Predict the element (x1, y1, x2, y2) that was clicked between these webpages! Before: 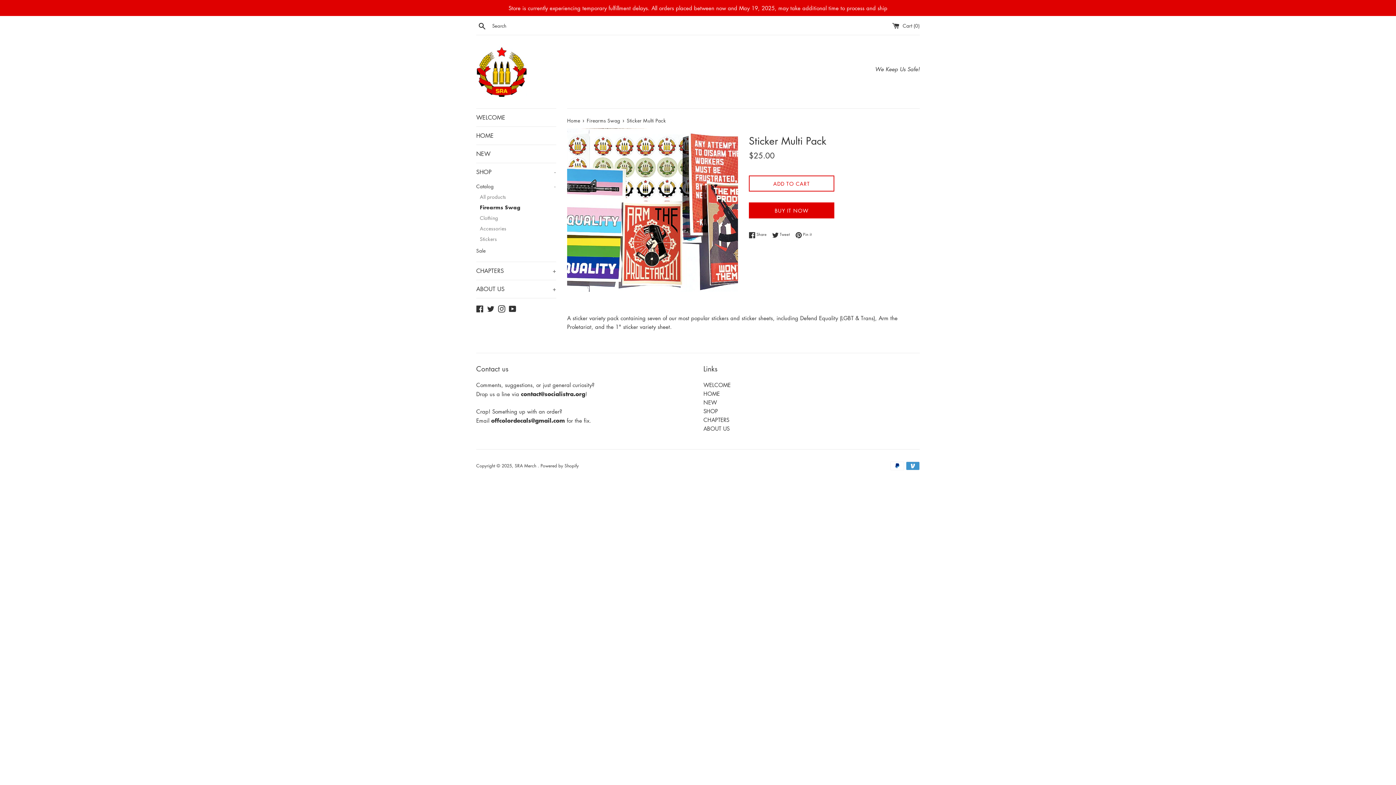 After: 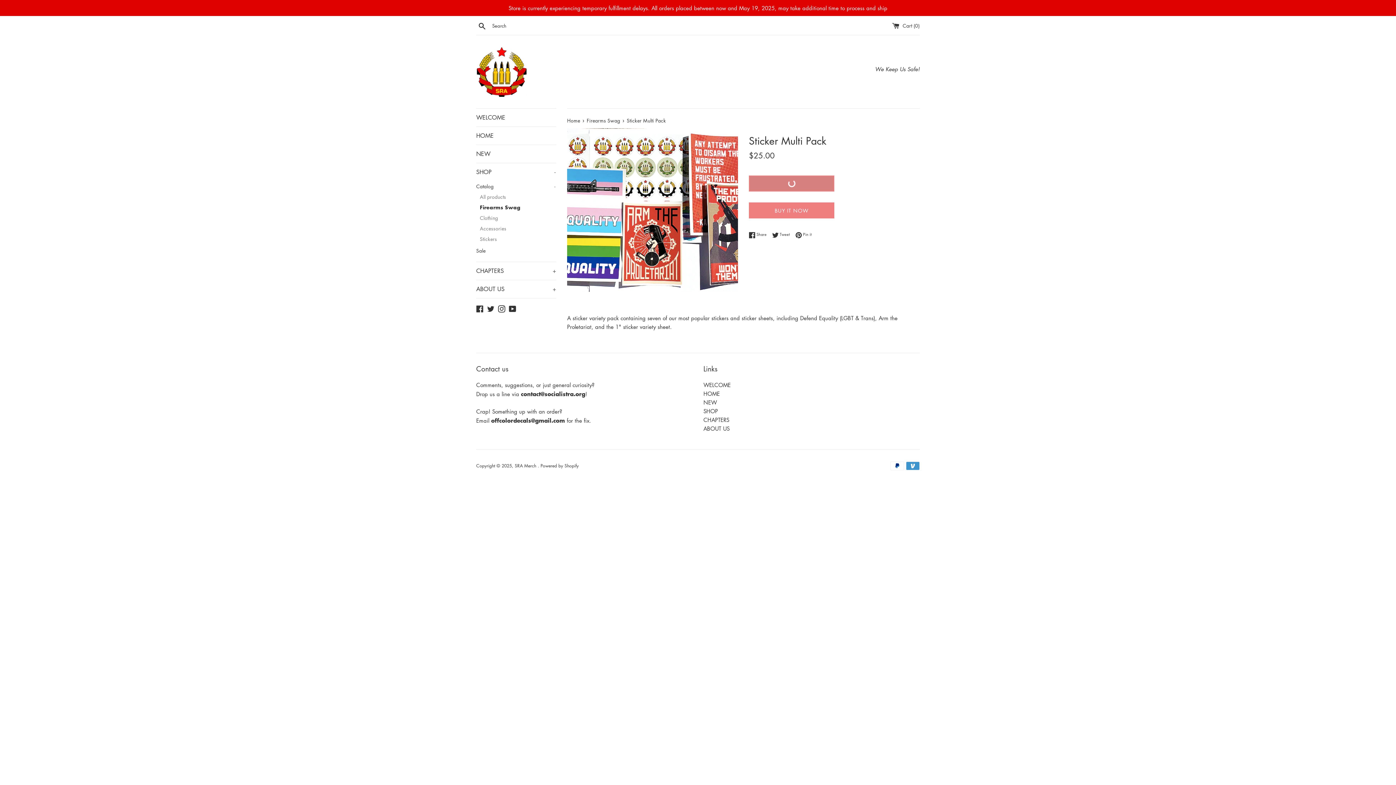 Action: label: ADD TO CART bbox: (749, 175, 834, 191)